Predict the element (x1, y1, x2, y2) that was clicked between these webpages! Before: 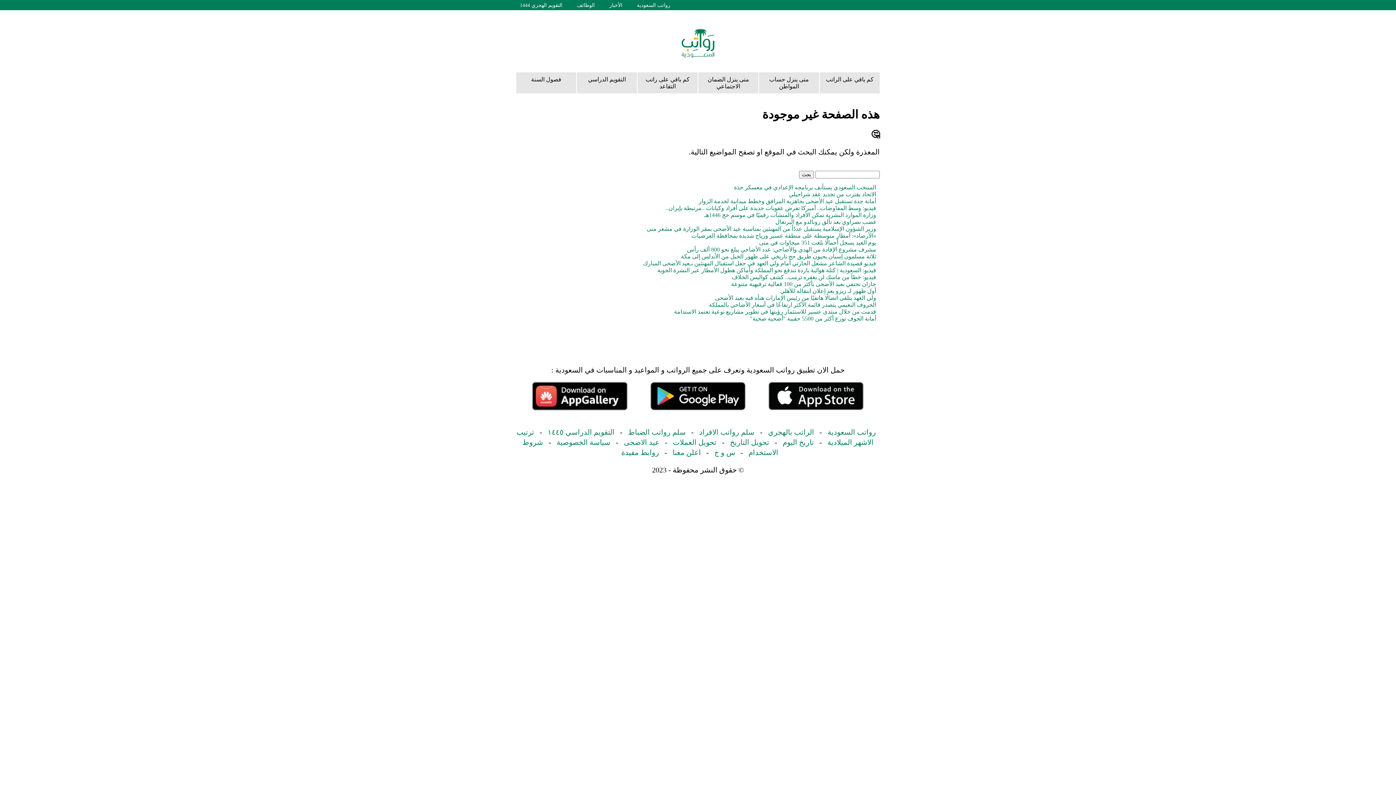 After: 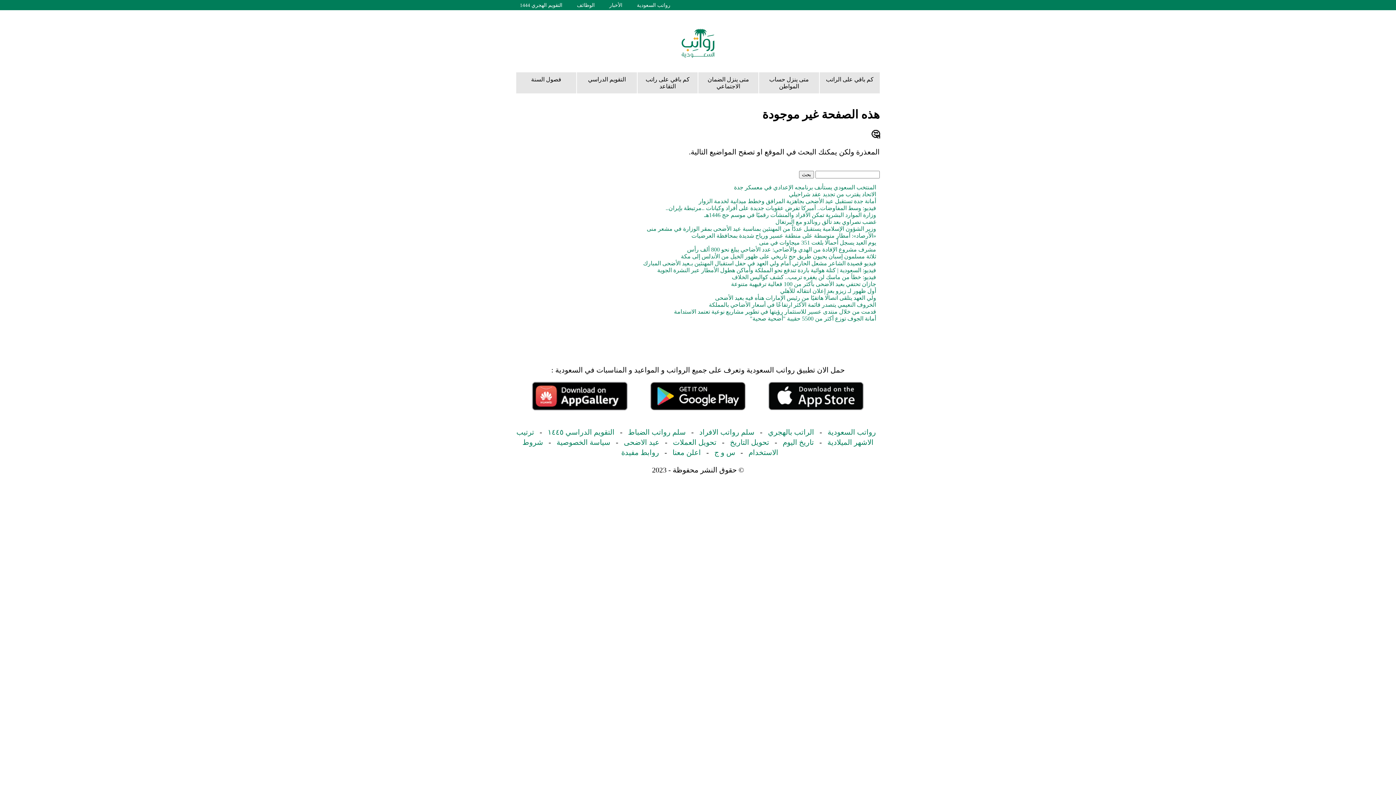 Action: label: التقويم الدراسي bbox: (577, 72, 637, 86)